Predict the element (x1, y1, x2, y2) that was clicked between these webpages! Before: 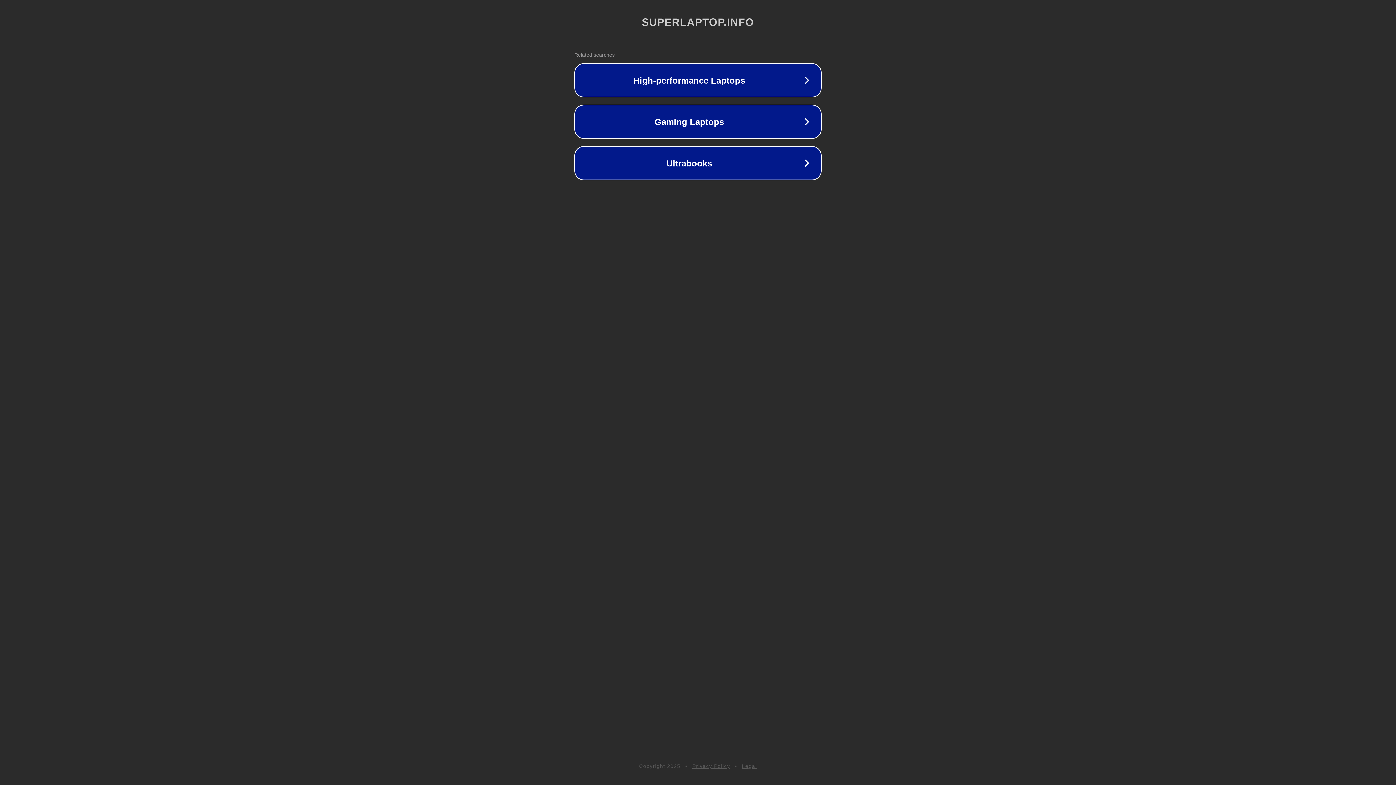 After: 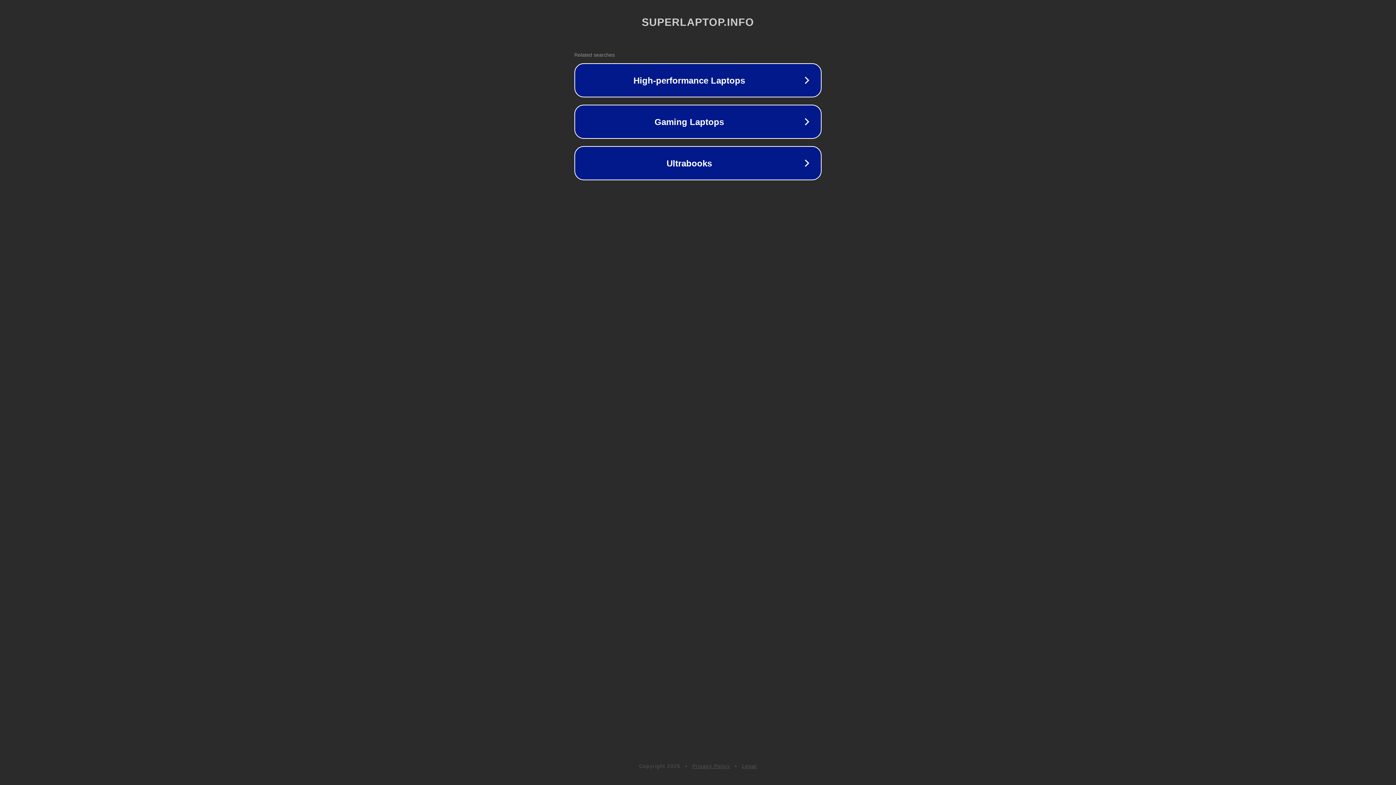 Action: label: Legal bbox: (742, 763, 757, 769)